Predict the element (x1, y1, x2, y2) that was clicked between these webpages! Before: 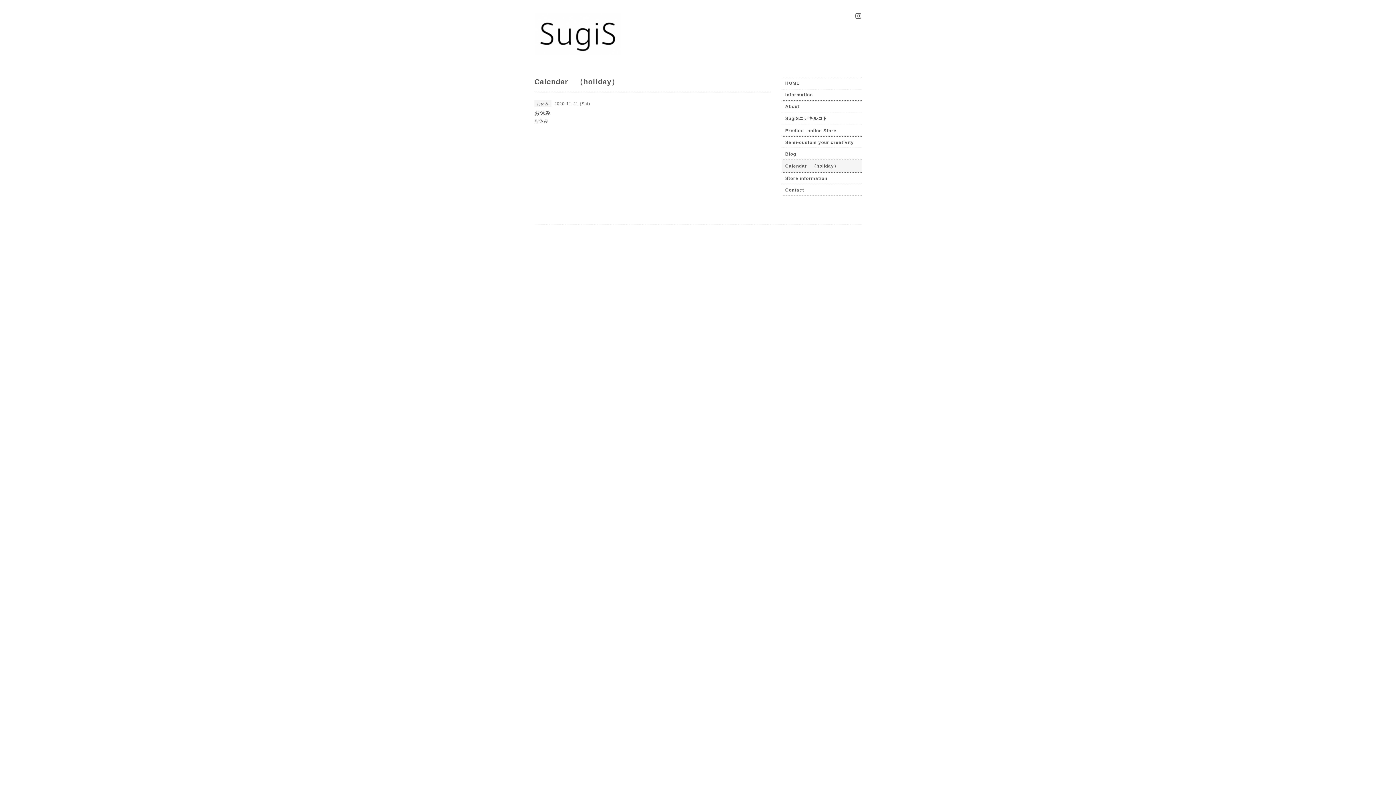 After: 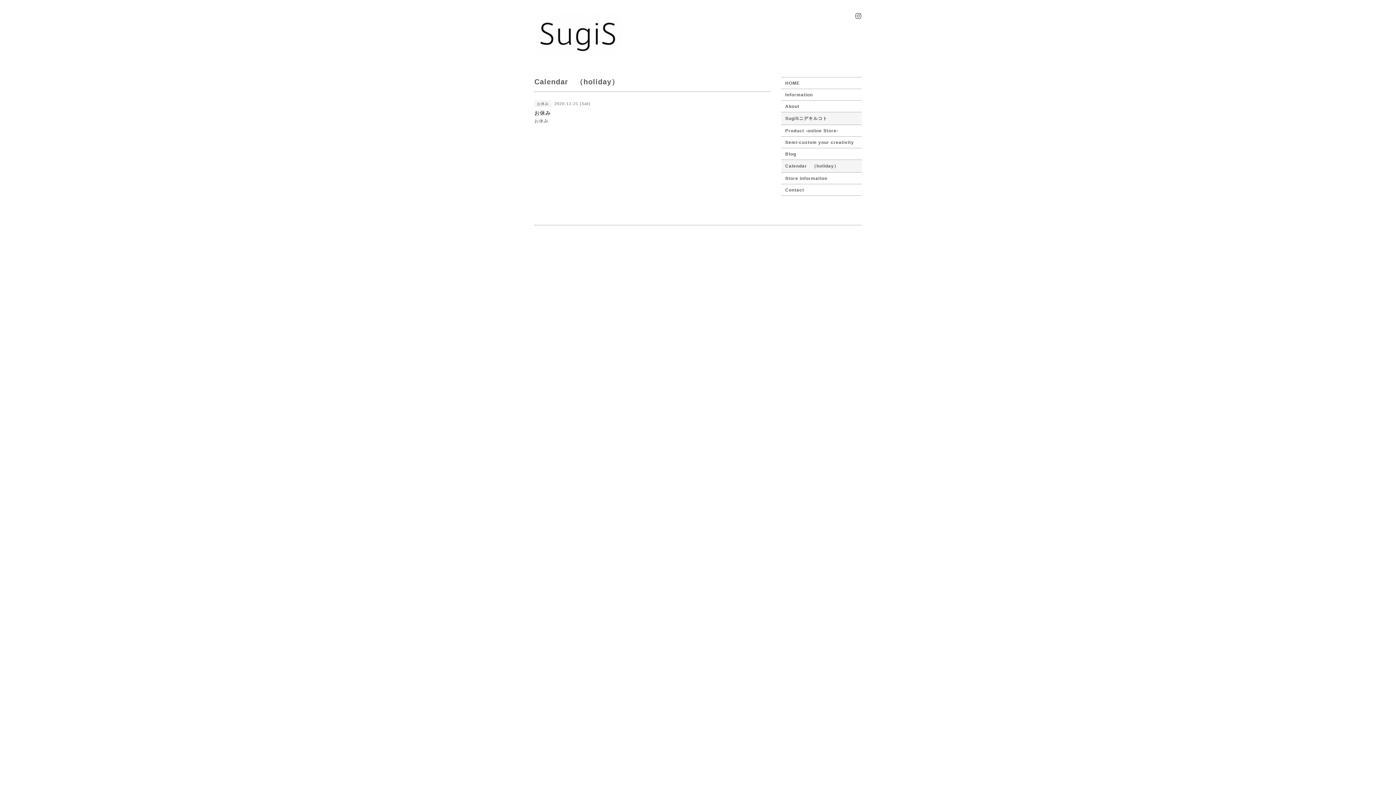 Action: bbox: (781, 112, 861, 124) label: SugiSニデキルコト